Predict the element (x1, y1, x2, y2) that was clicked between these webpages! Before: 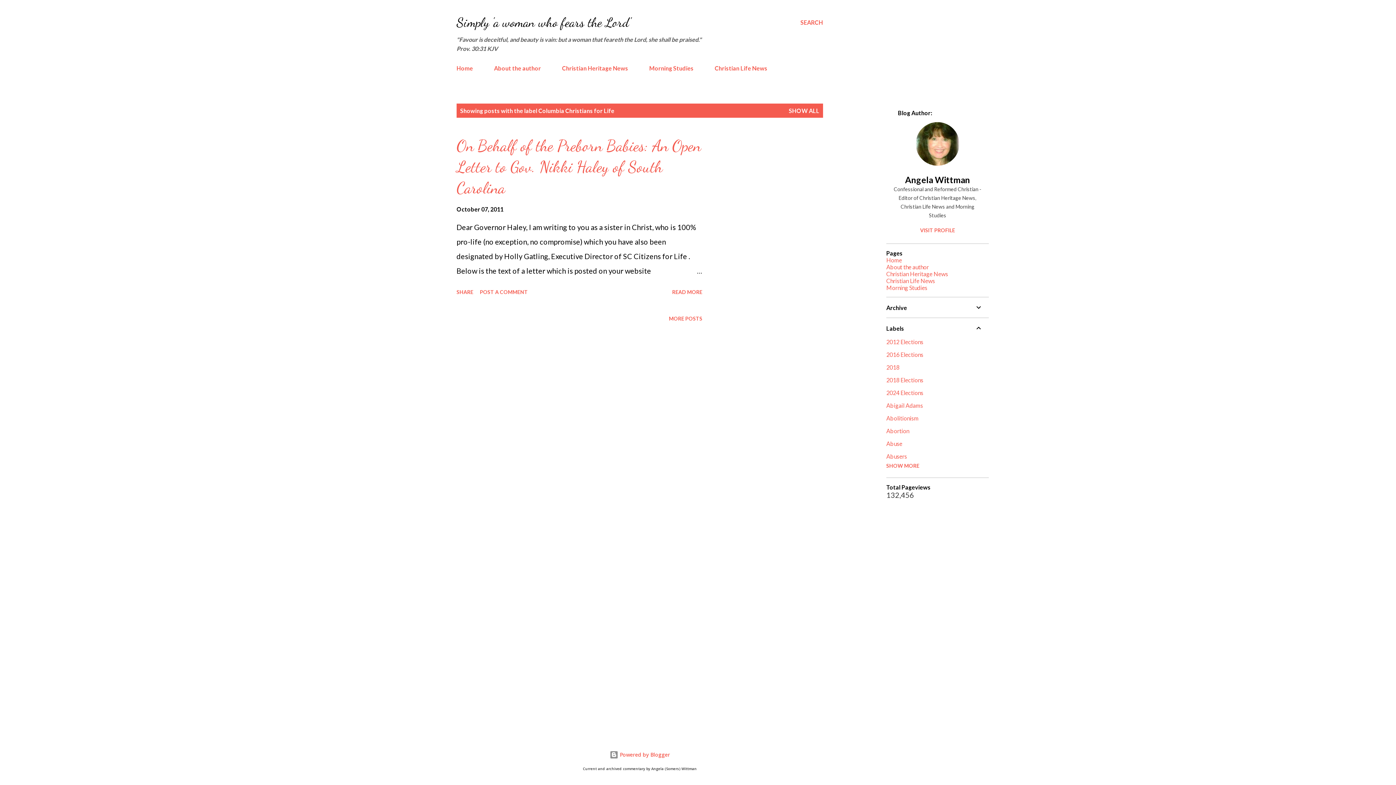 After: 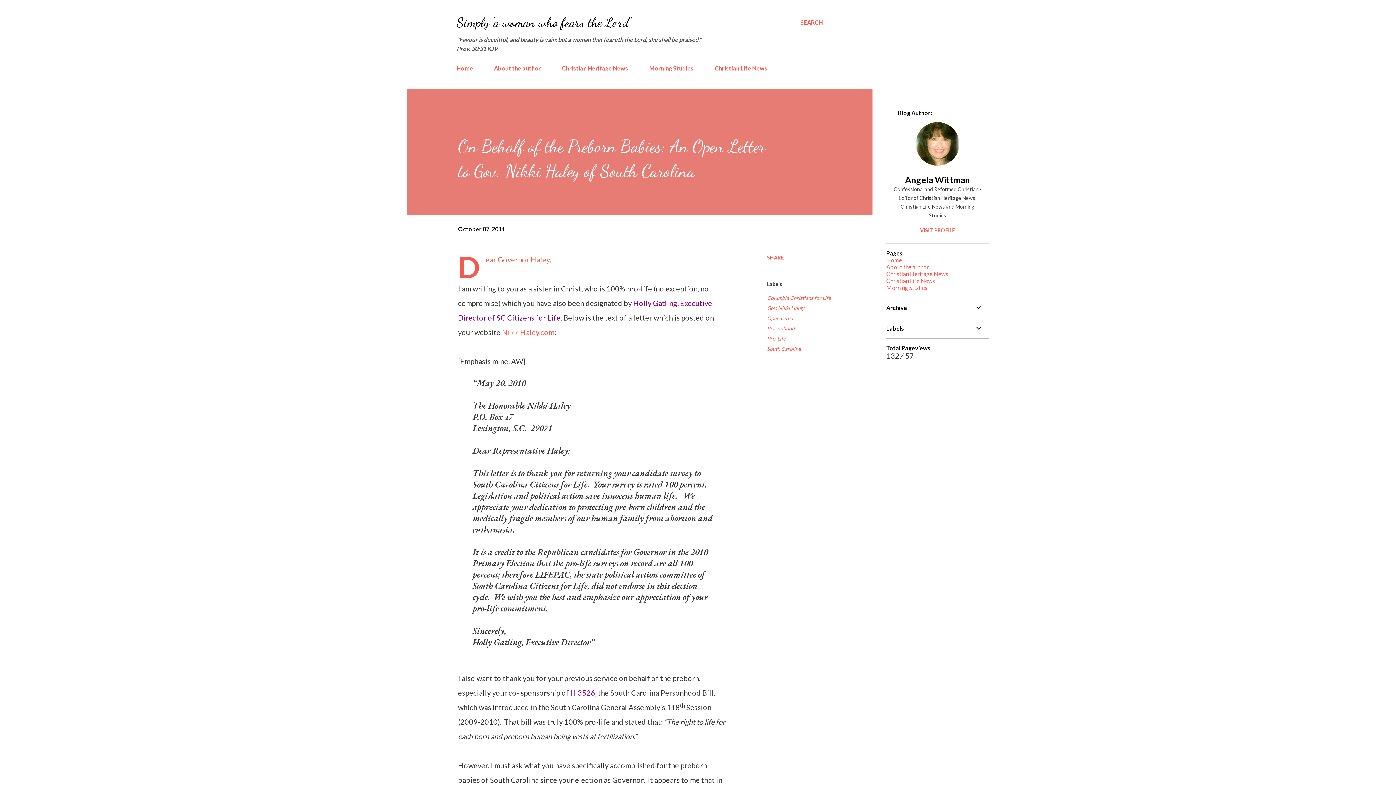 Action: bbox: (456, 205, 503, 212) label: October 07, 2011